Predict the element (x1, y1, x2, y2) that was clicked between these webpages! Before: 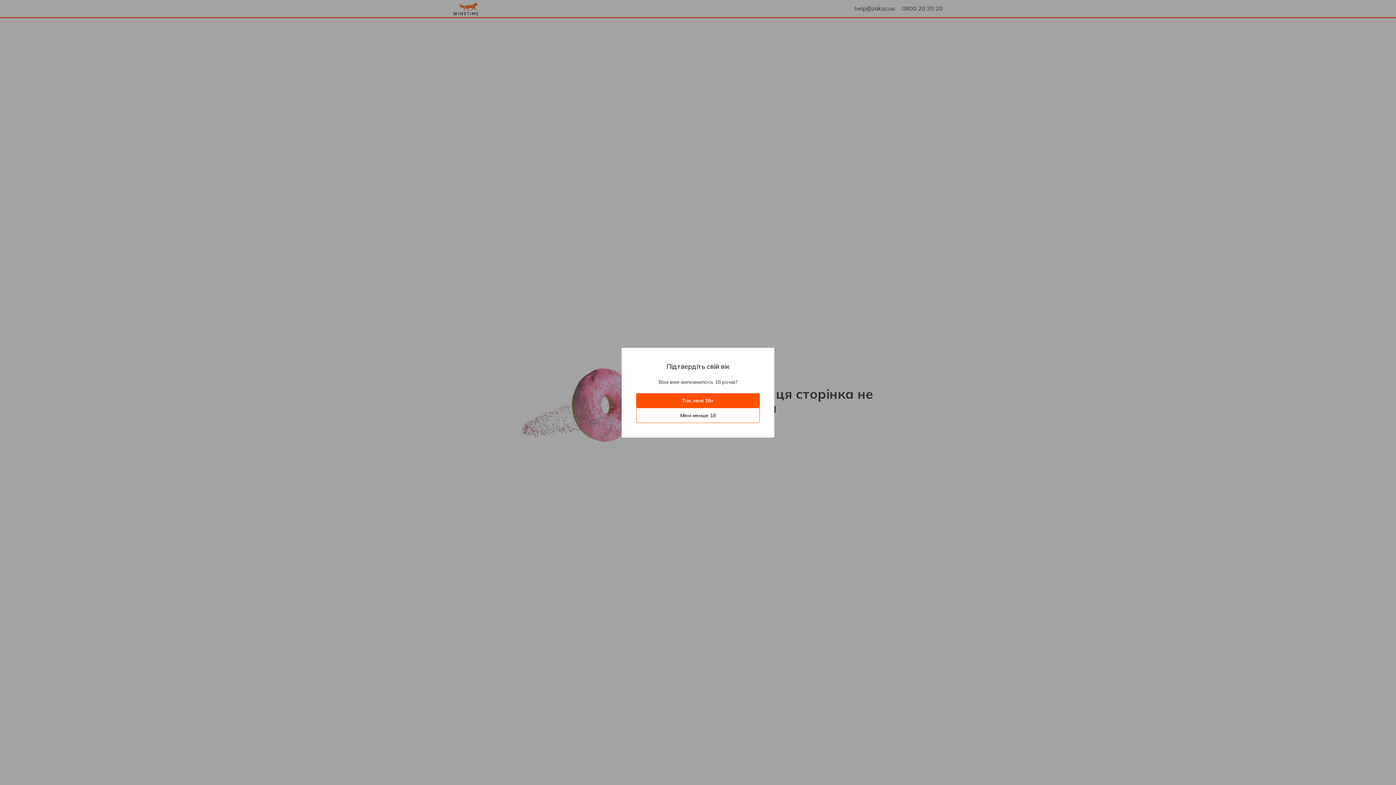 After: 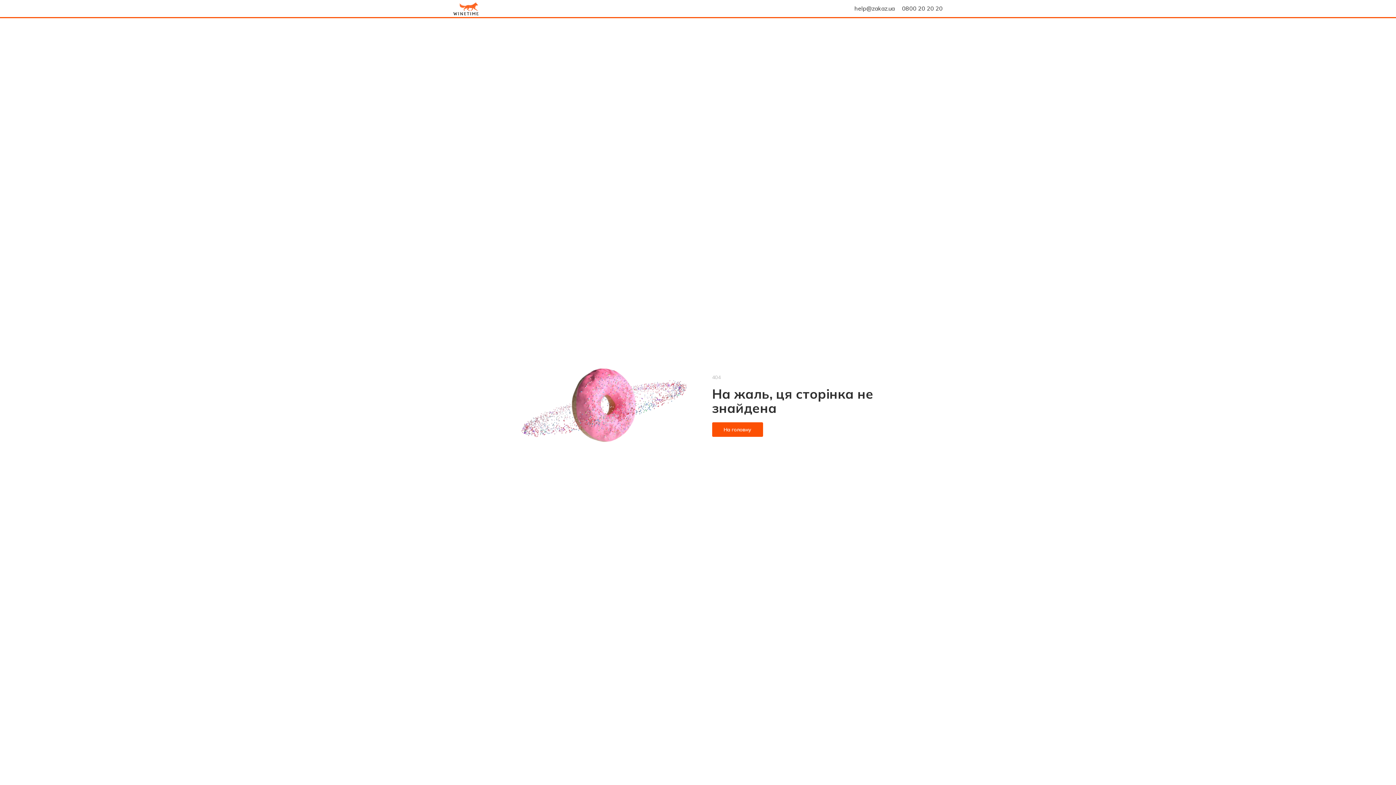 Action: label: Так, мені 18+ bbox: (636, 393, 760, 407)